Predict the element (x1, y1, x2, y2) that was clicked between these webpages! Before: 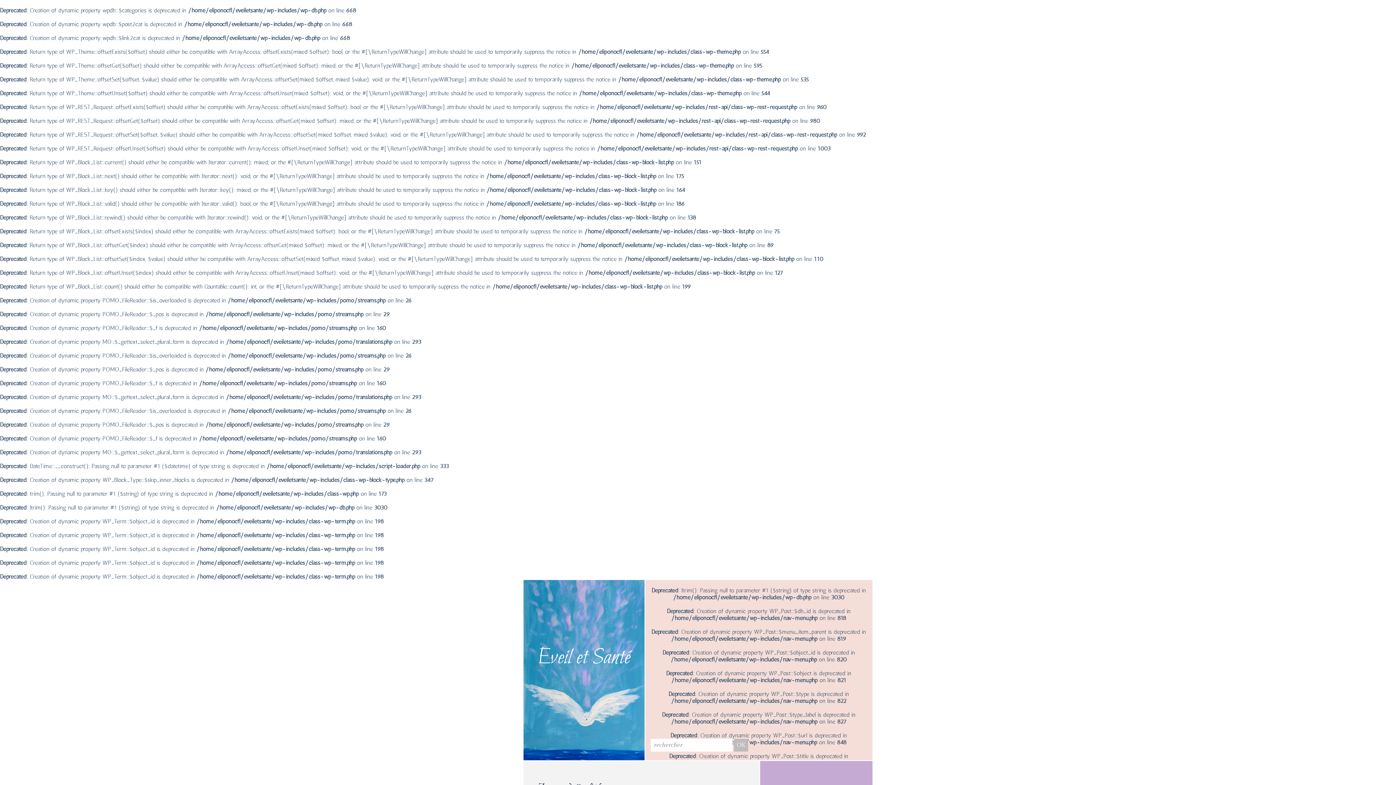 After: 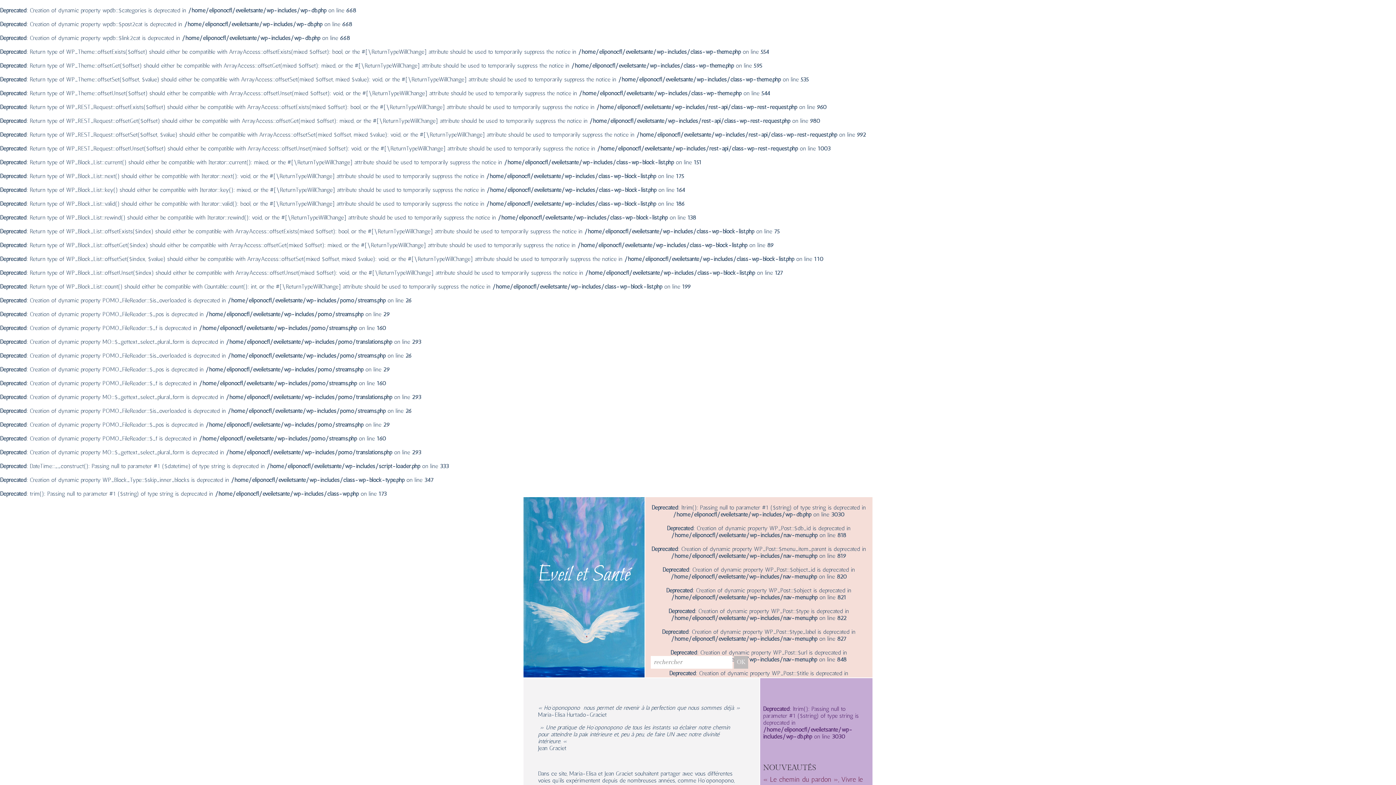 Action: bbox: (523, 580, 644, 737) label: Eveil et Santé